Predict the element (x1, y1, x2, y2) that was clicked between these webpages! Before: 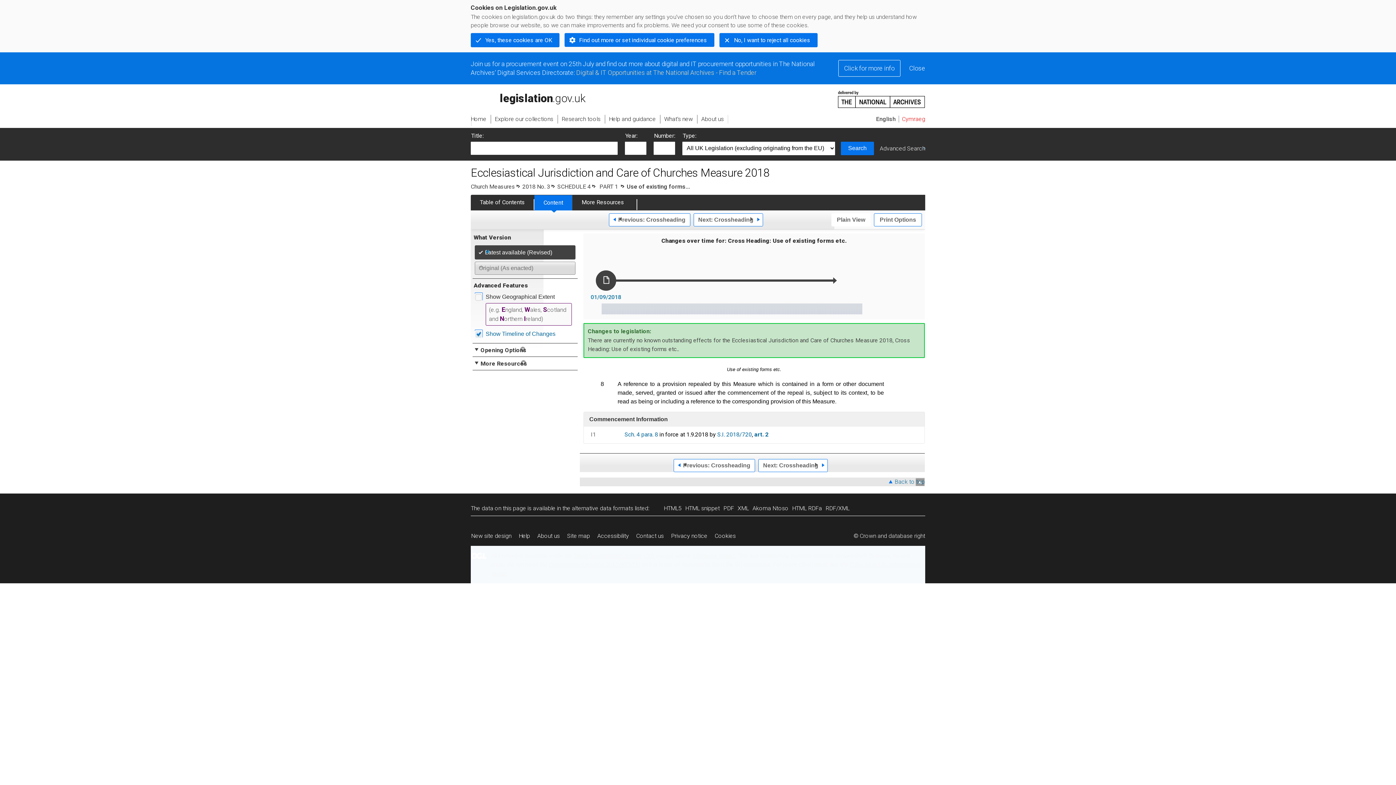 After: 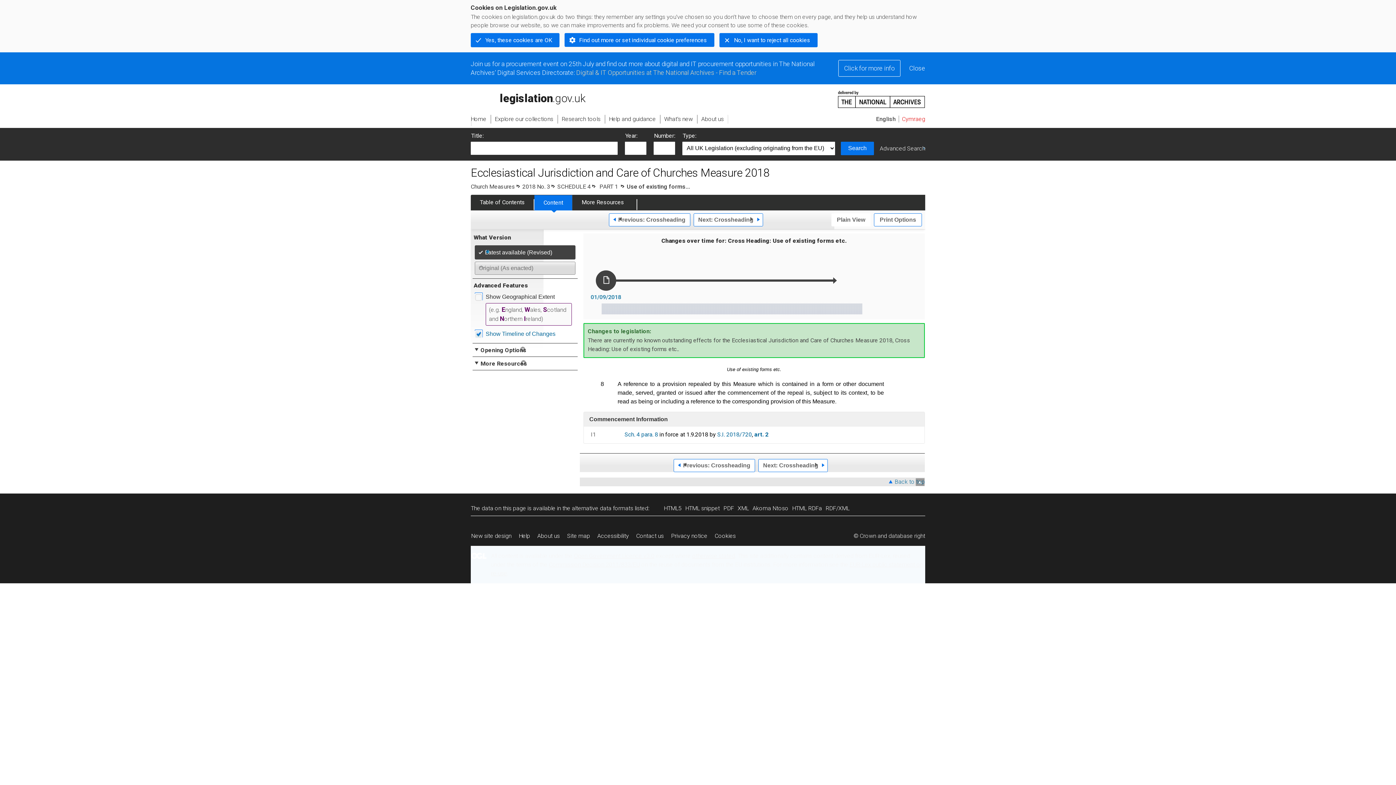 Action: bbox: (549, 561, 640, 568) label: Commission Decision 2011/833/EU